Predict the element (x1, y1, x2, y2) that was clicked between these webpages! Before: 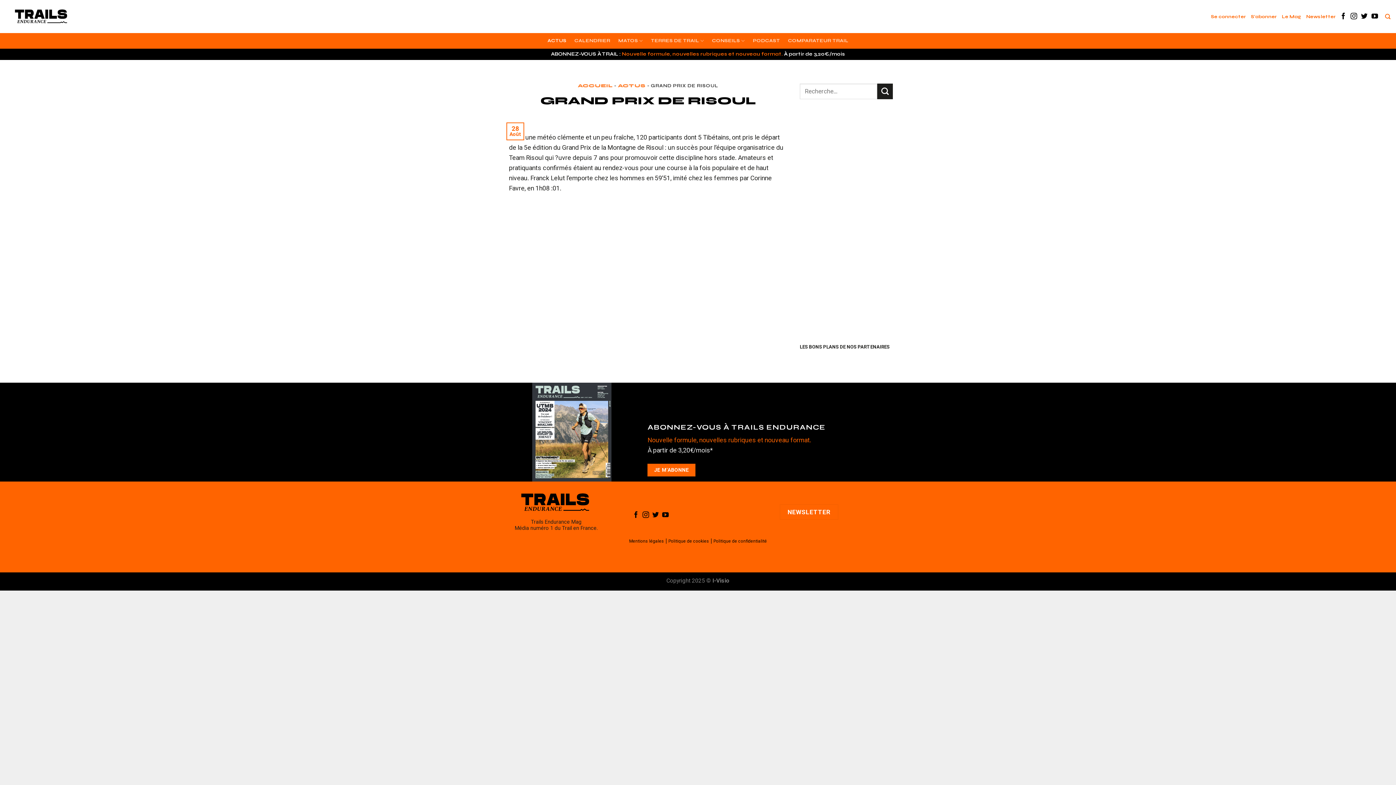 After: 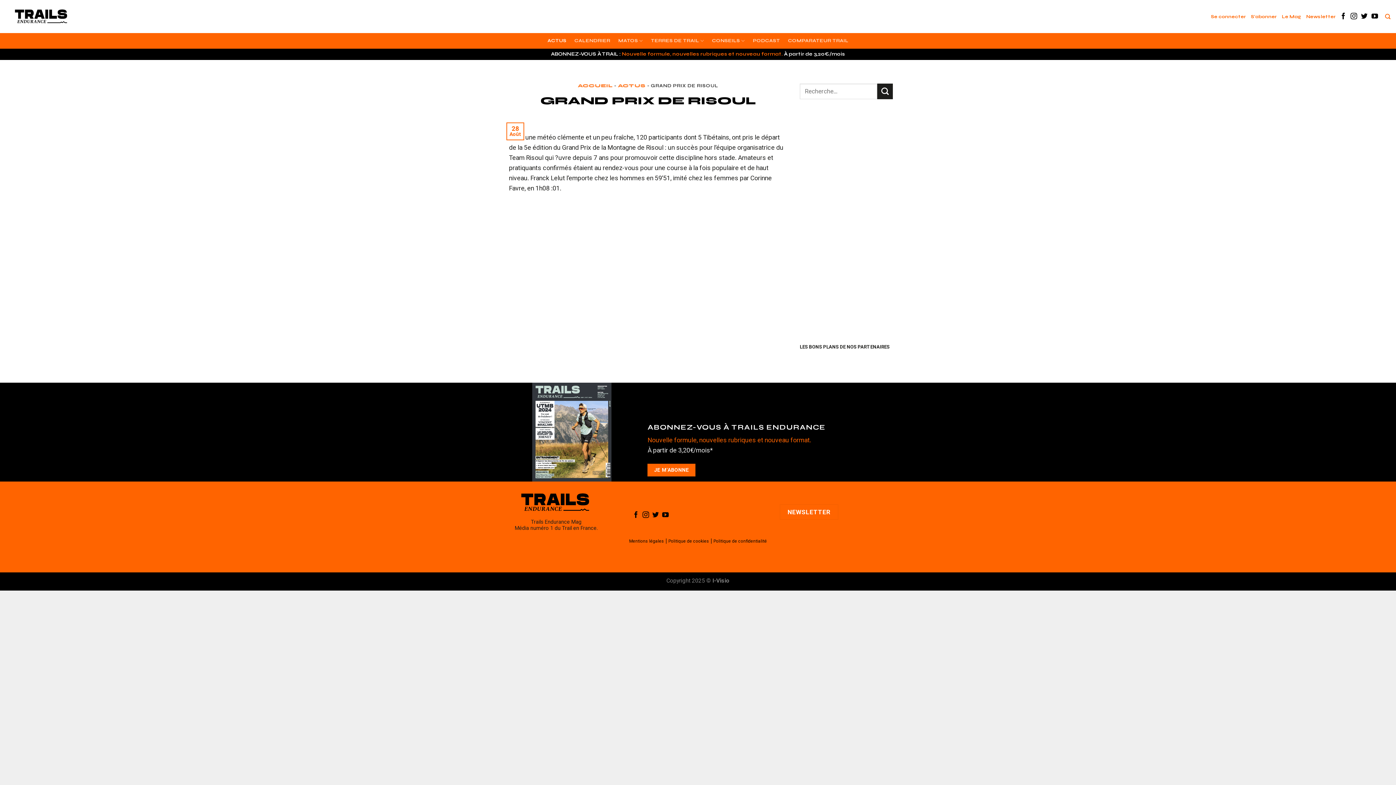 Action: bbox: (632, 512, 639, 519) label: Nous suivre sur Facebook